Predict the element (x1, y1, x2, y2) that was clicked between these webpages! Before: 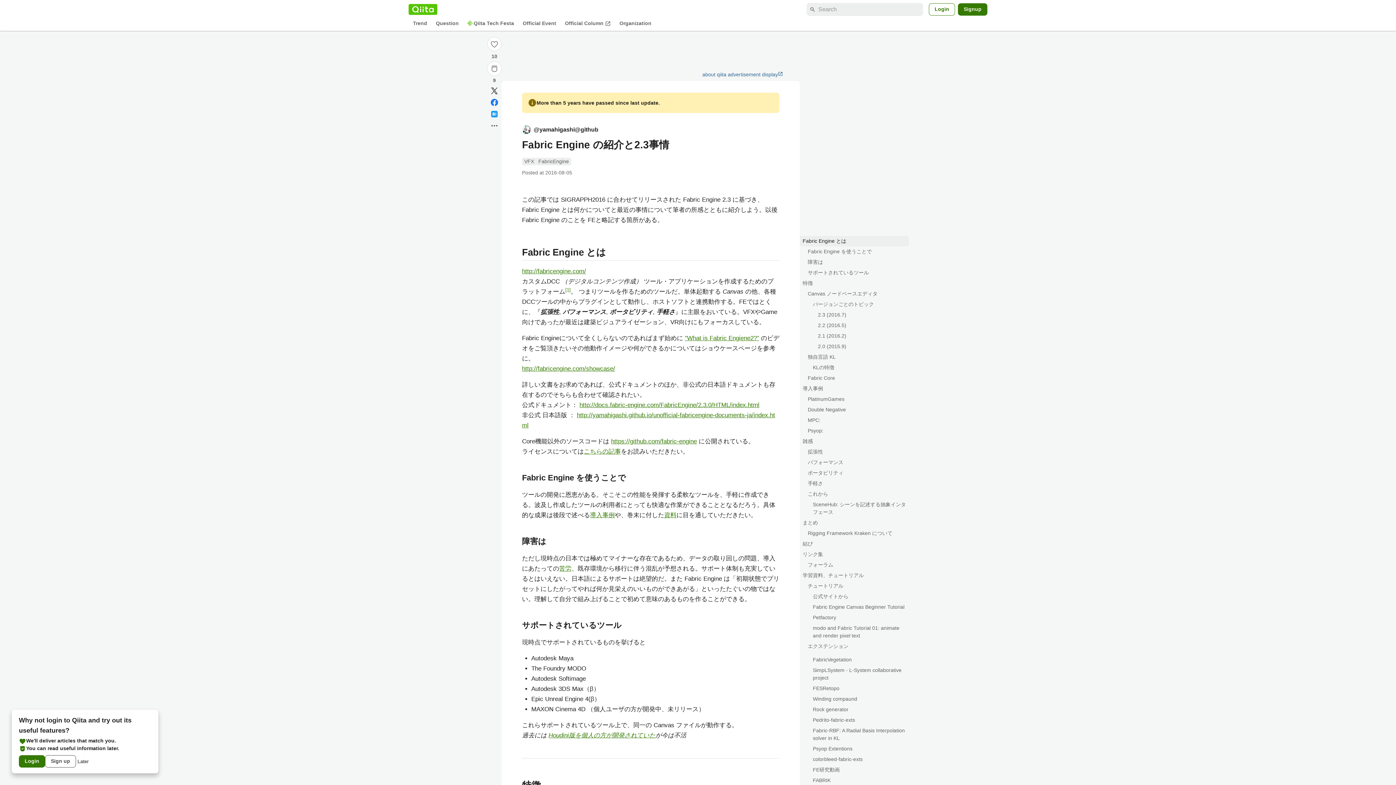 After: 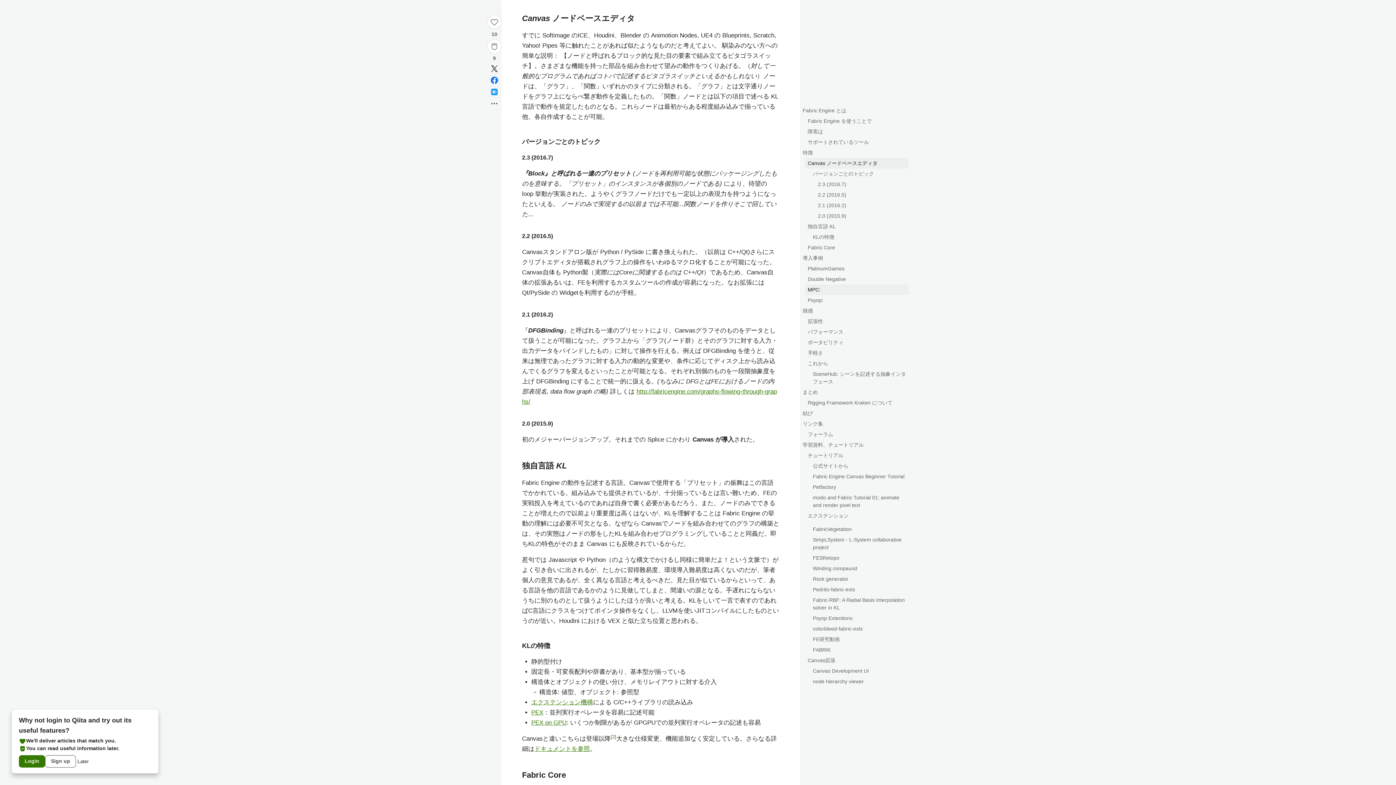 Action: bbox: (805, 288, 909, 299) label: Canvas ノードベースエディタ